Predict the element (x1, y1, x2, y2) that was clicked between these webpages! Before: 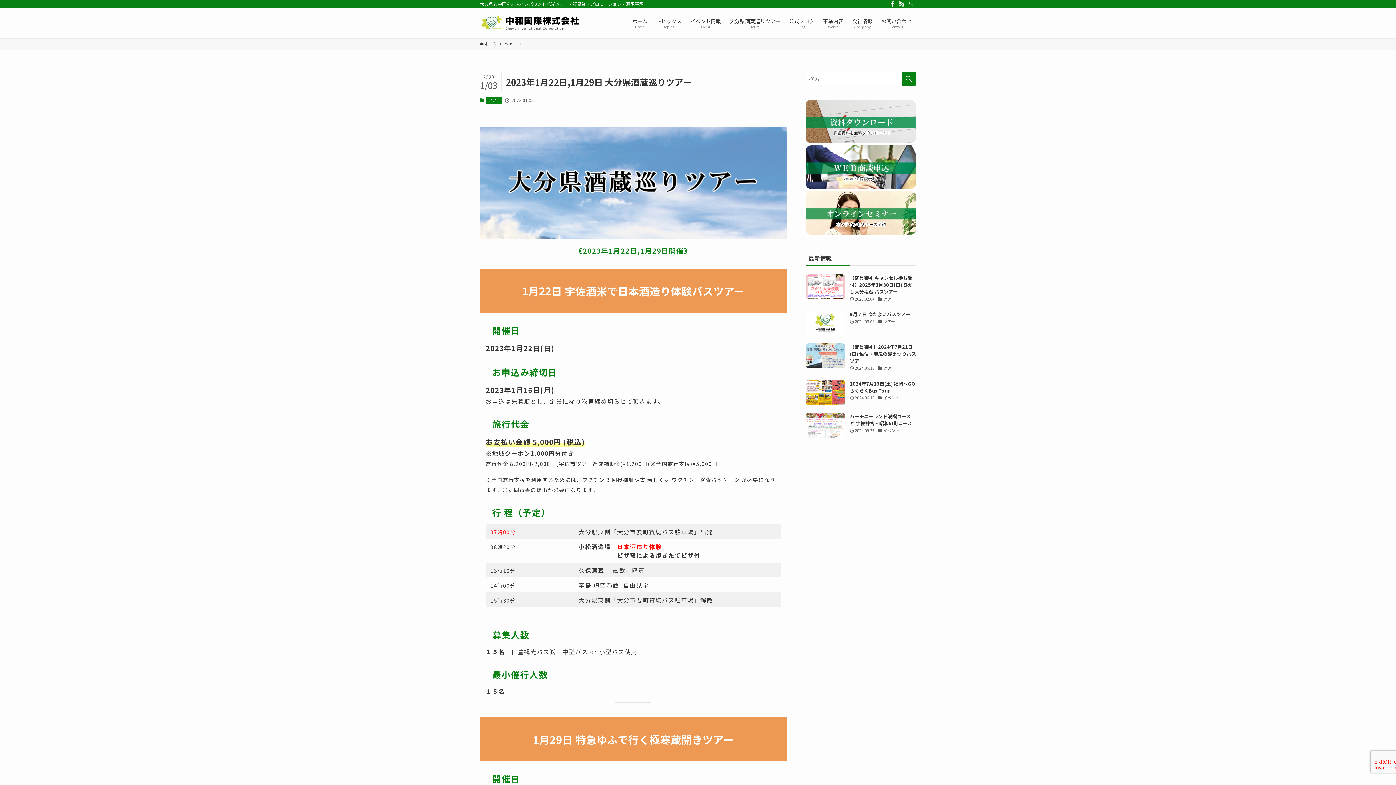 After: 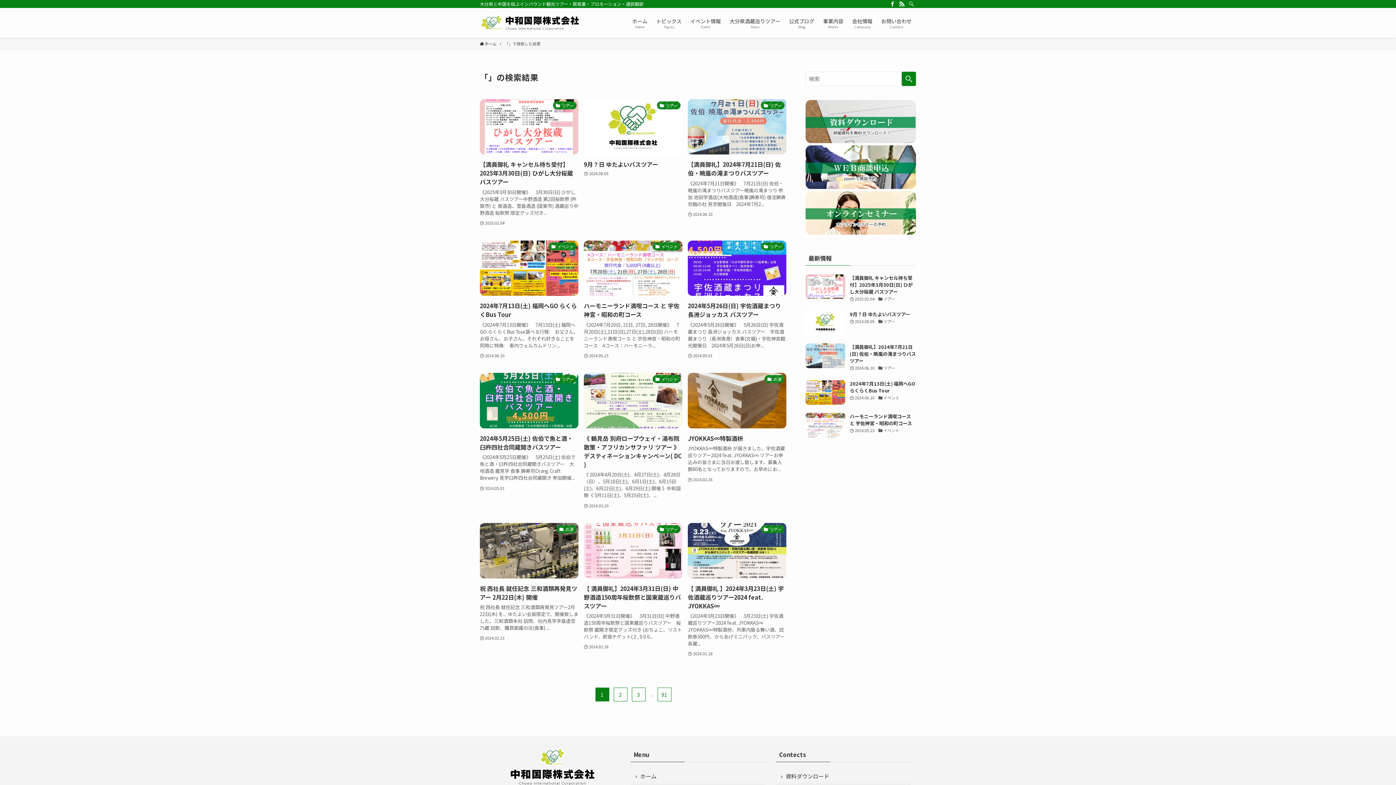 Action: bbox: (901, 71, 916, 86) label: 検索する